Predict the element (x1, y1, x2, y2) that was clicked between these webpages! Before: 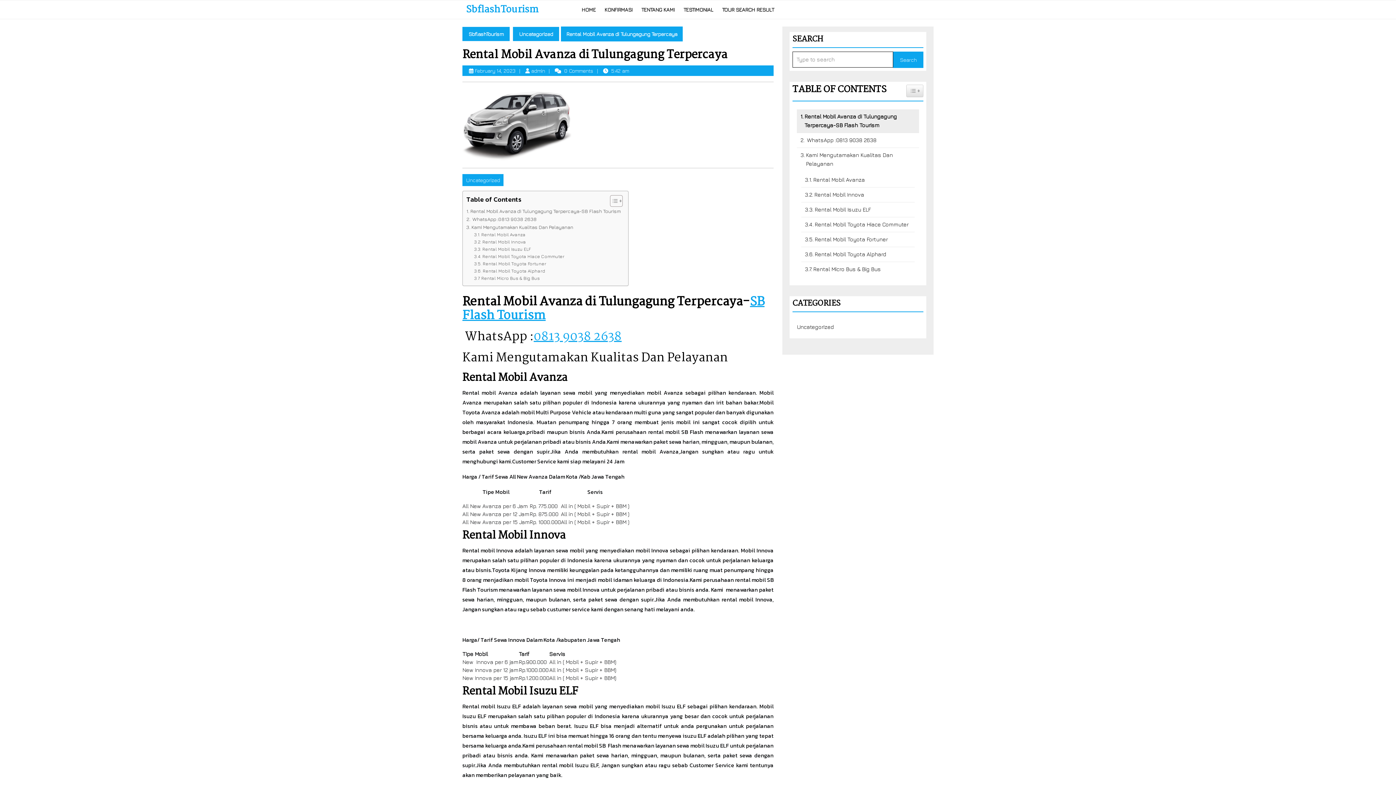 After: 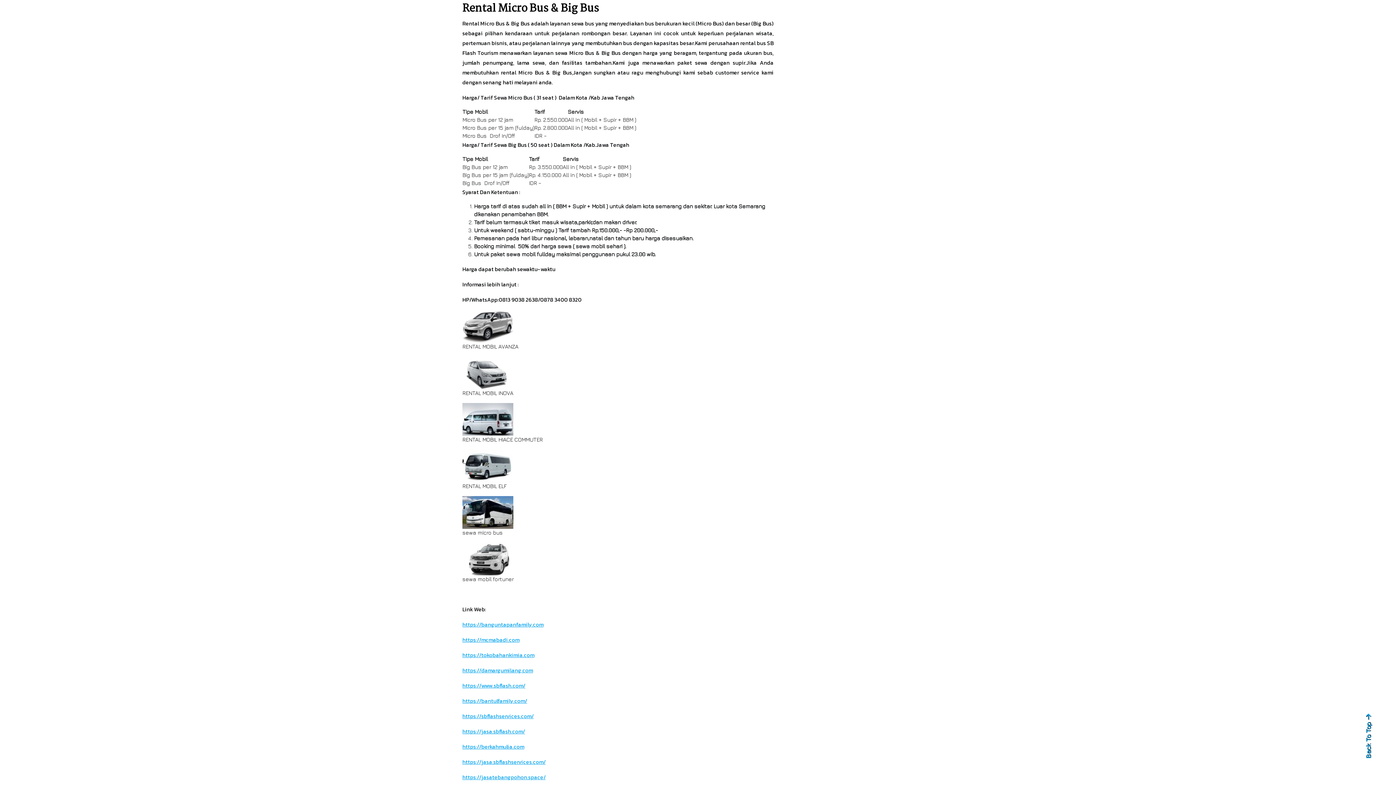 Action: bbox: (474, 274, 539, 281) label: Rental Micro Bus & Big Bus